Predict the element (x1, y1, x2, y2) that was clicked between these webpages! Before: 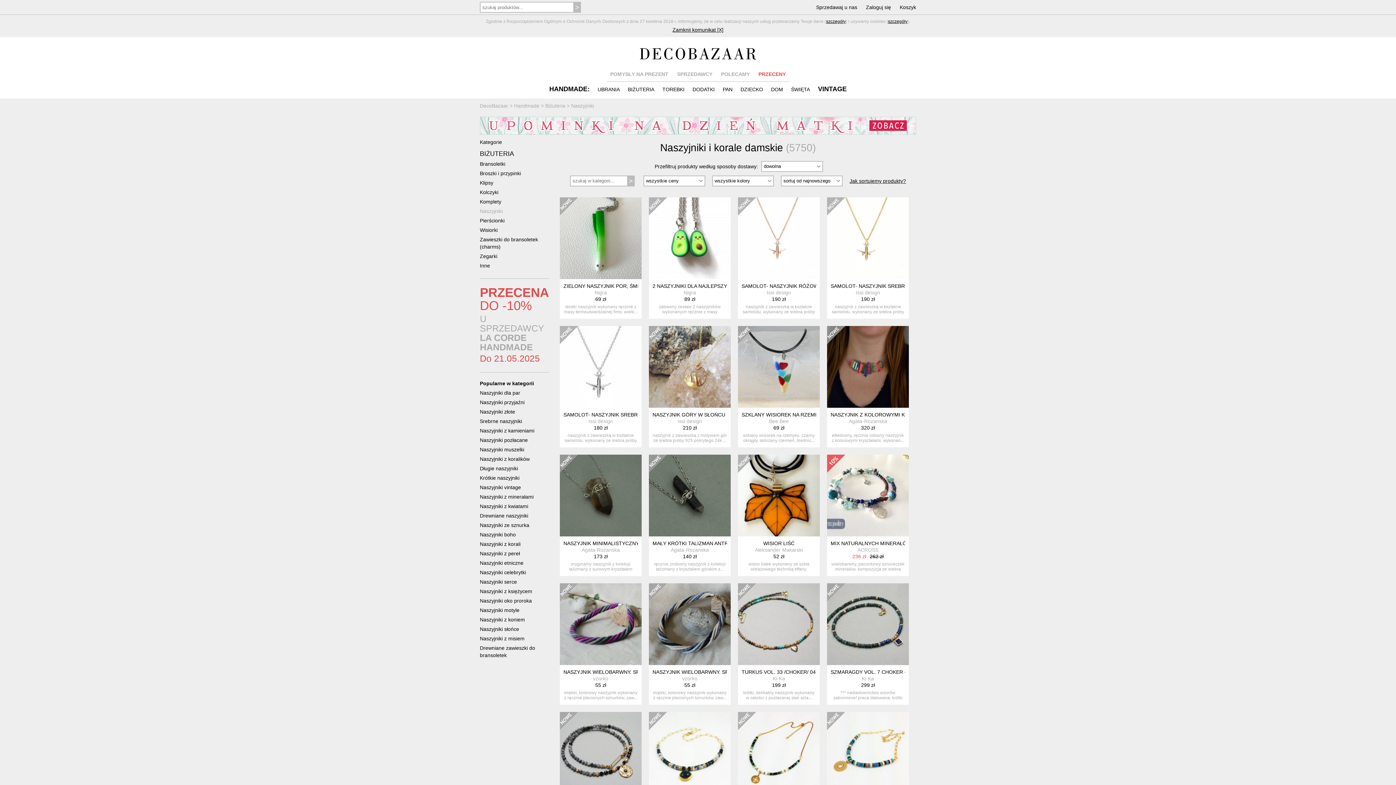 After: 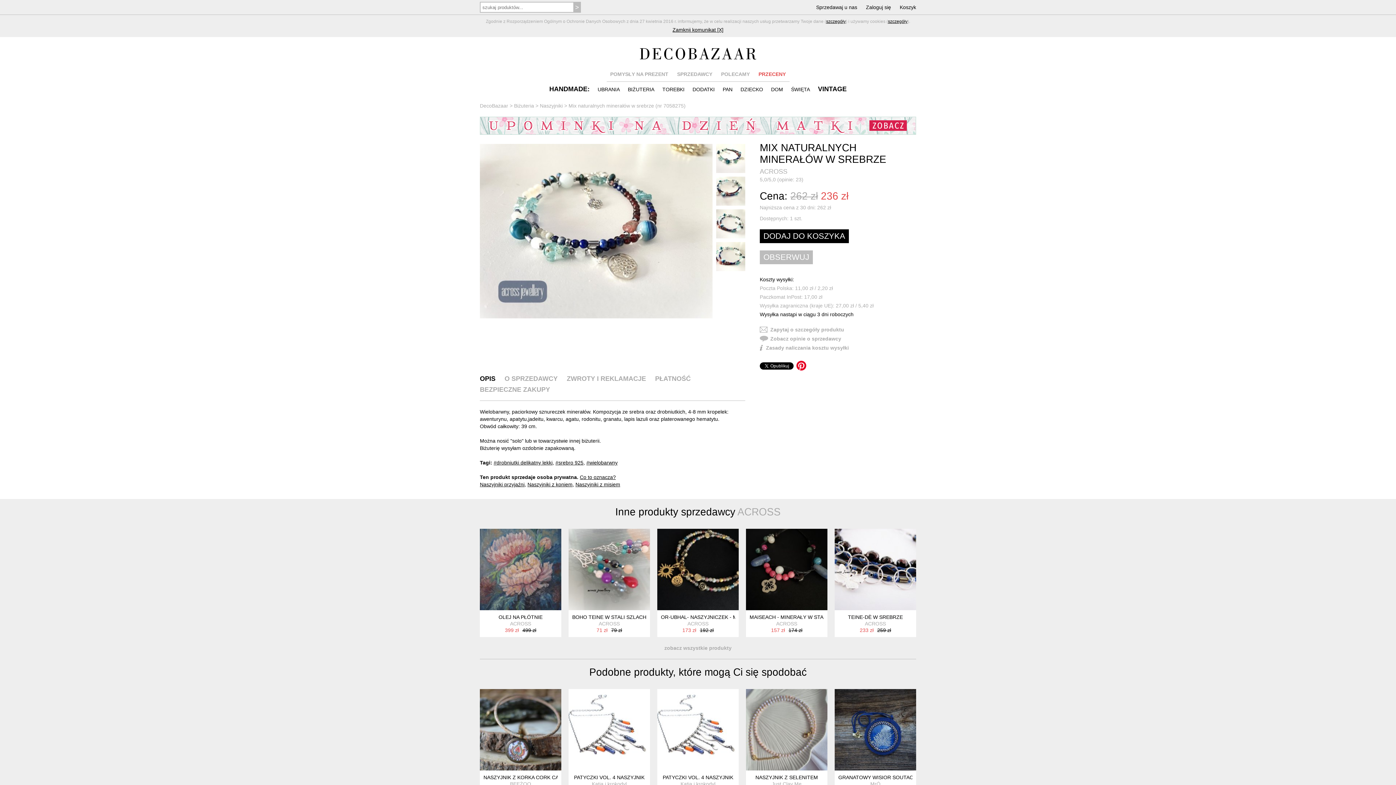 Action: label: MIX NATURALNYCH MINERAŁÓW W SREBRZE bbox: (830, 540, 942, 546)